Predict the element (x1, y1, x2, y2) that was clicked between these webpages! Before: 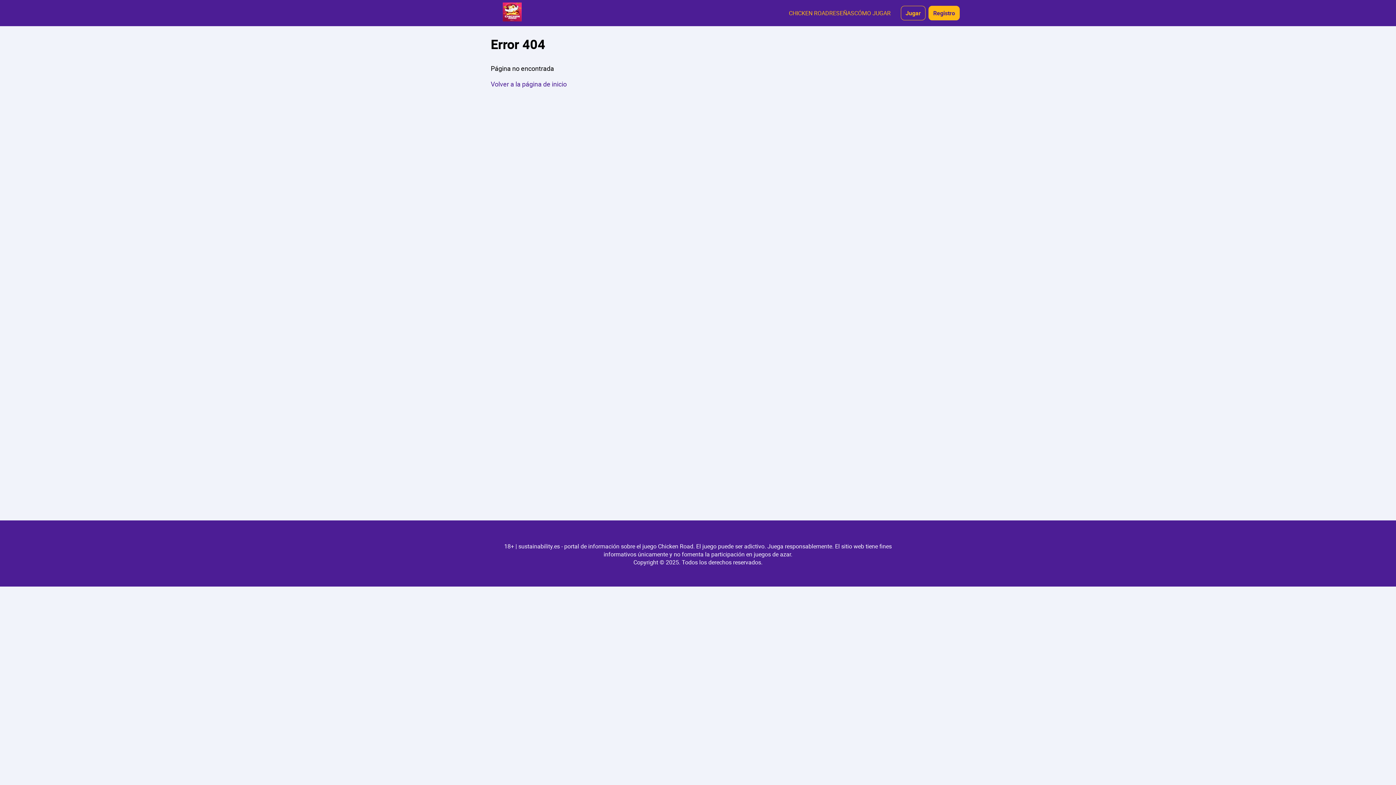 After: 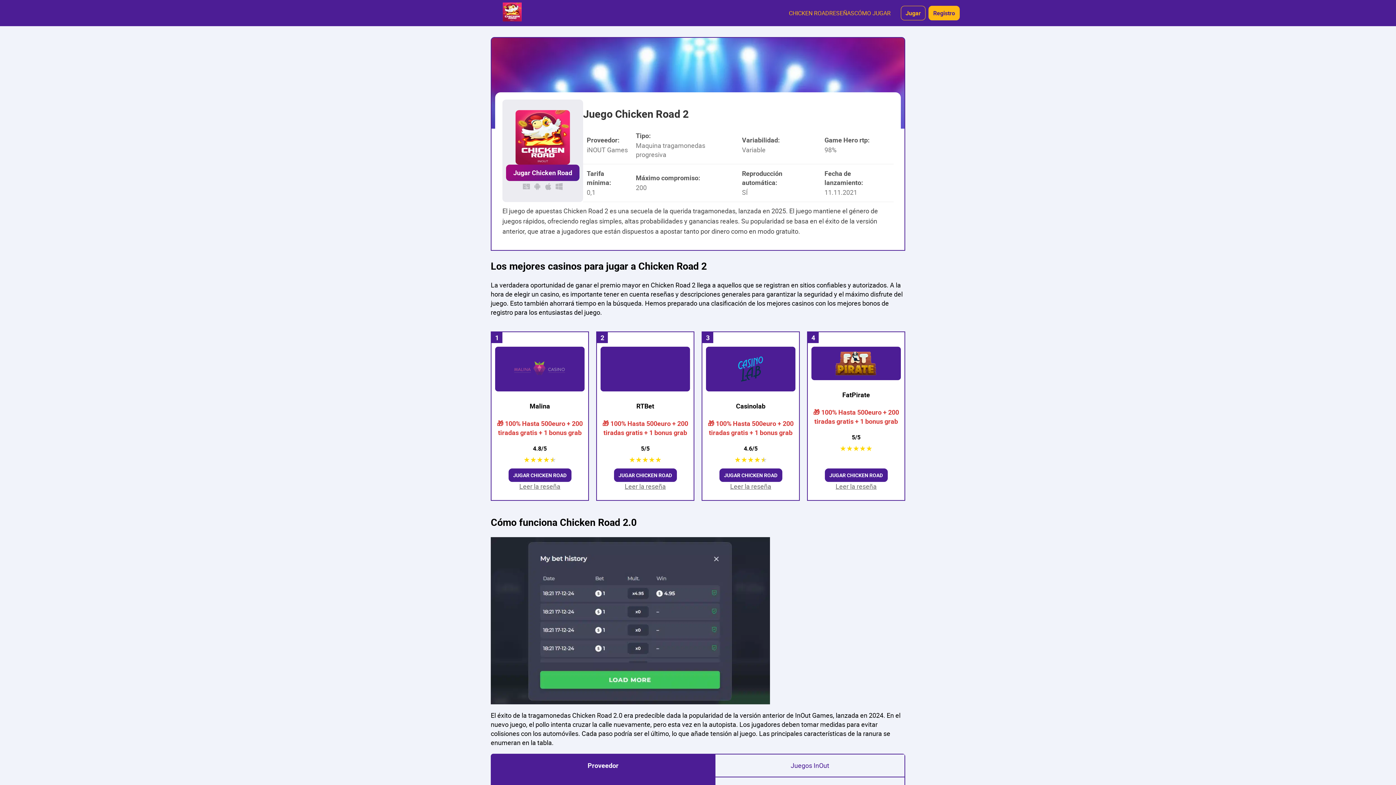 Action: bbox: (436, 2, 588, 23)